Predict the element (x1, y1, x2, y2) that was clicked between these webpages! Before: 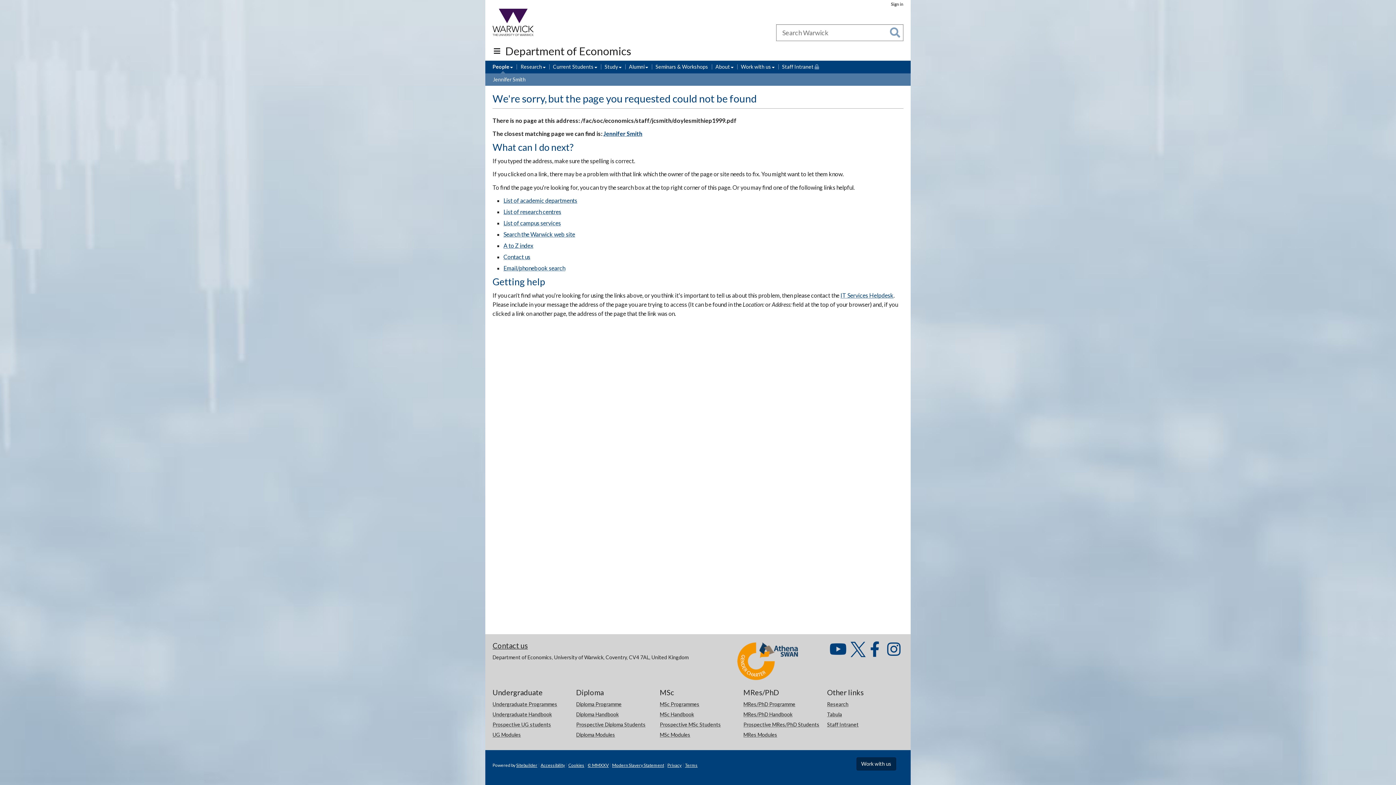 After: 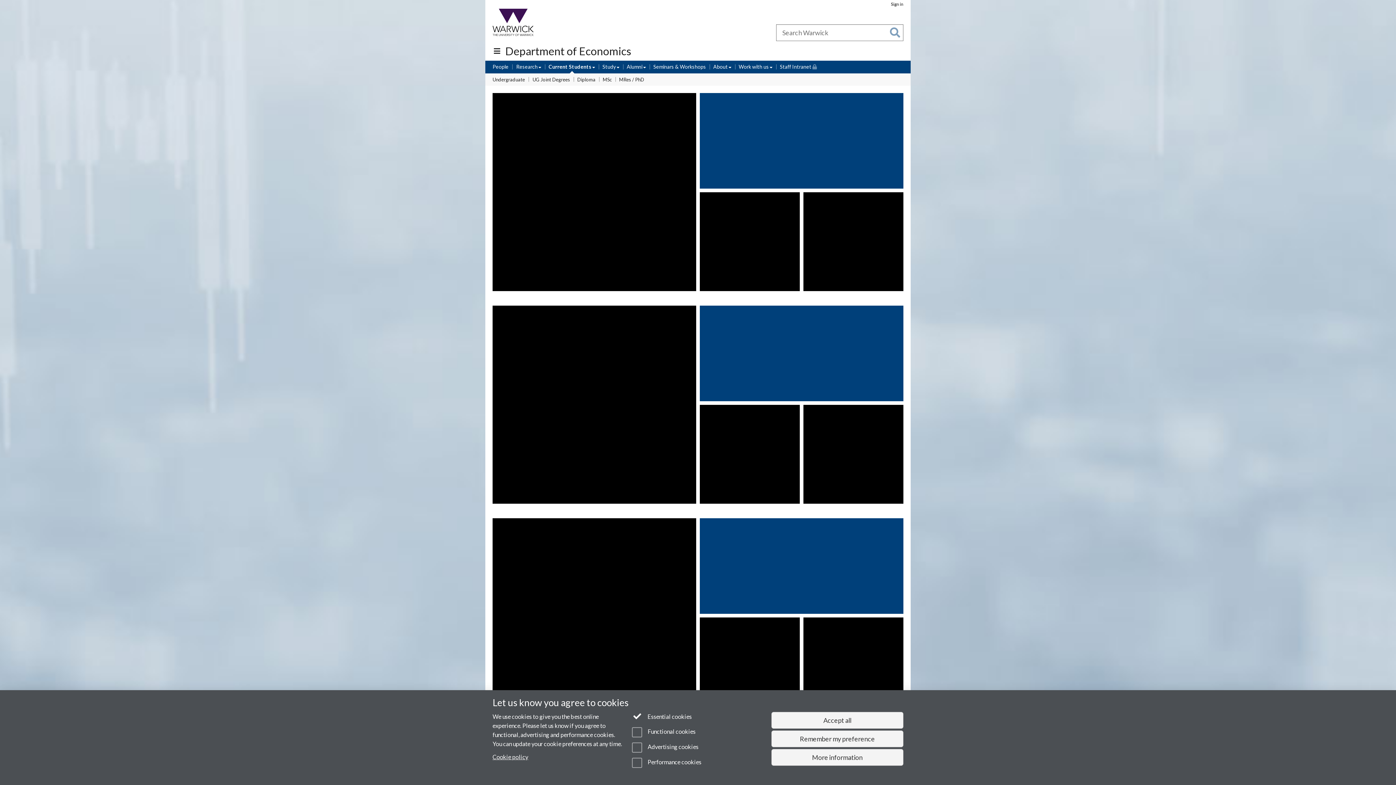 Action: label: Current Students bbox: (553, 63, 597, 71)